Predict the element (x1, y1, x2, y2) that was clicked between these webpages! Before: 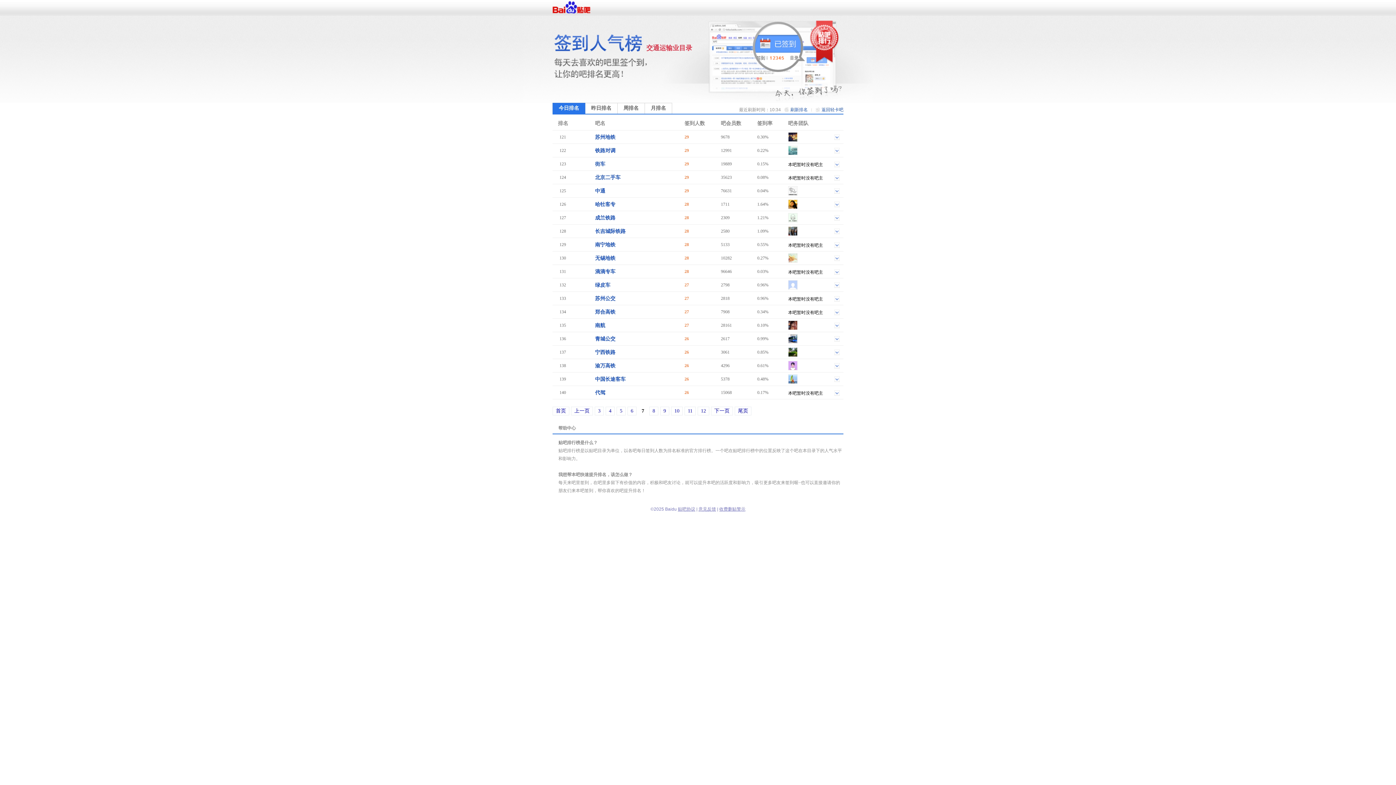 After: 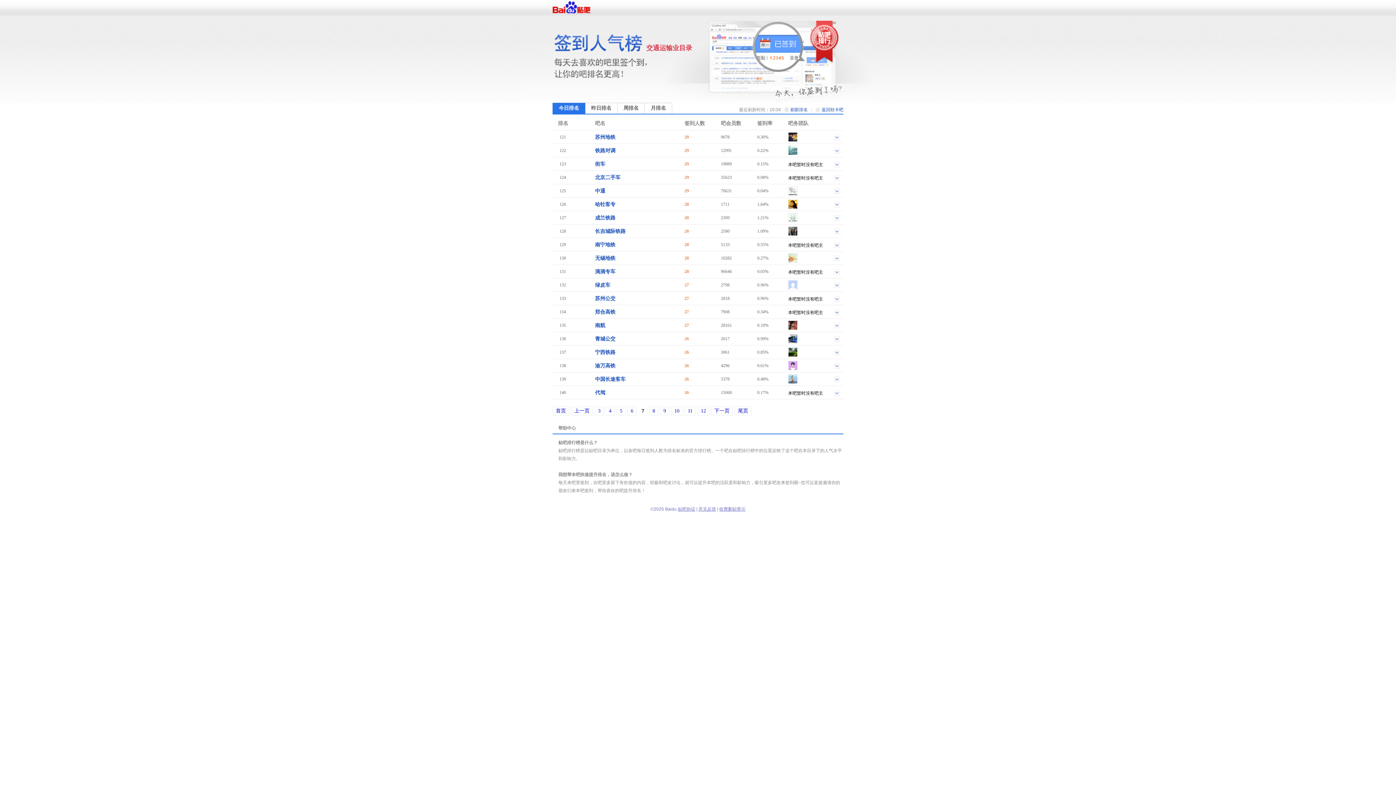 Action: label: 南航 bbox: (595, 322, 605, 329)